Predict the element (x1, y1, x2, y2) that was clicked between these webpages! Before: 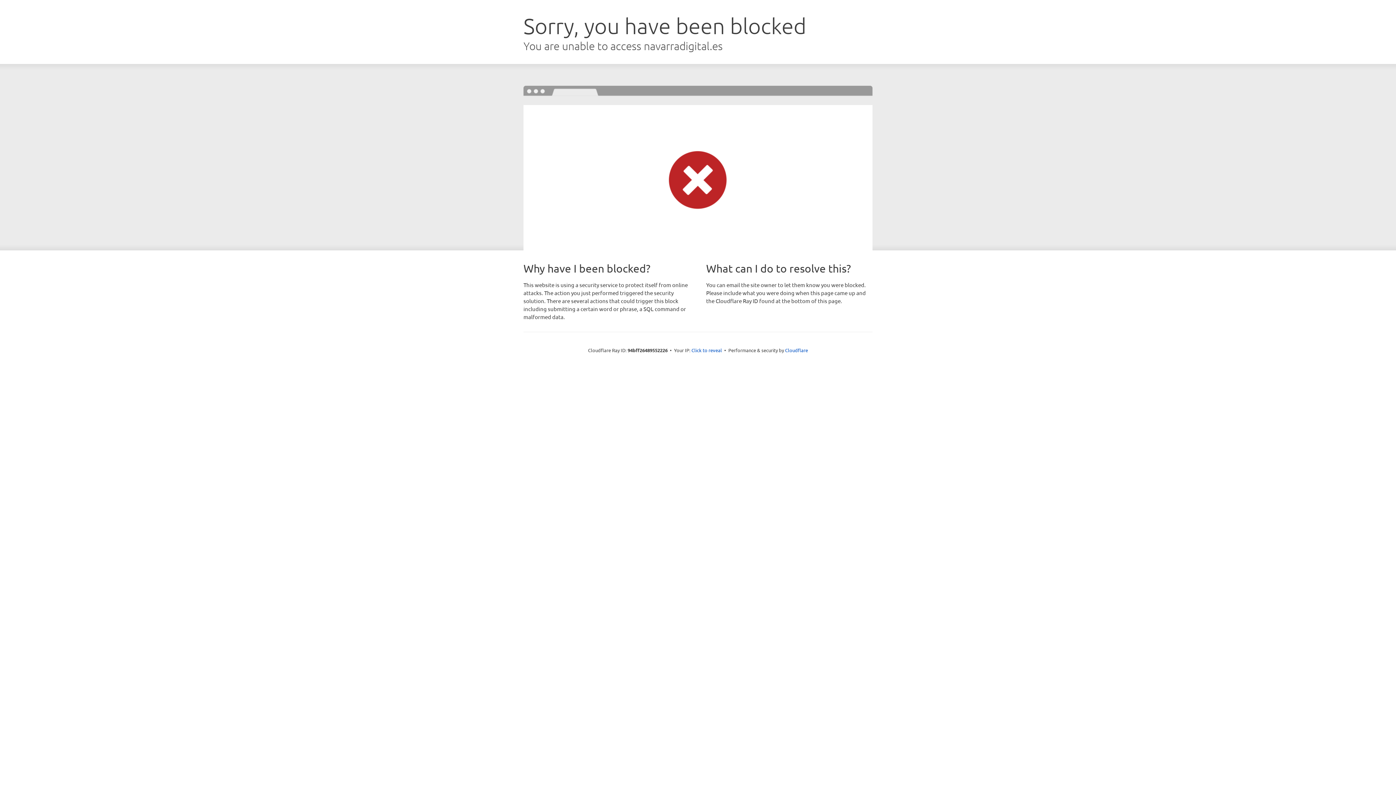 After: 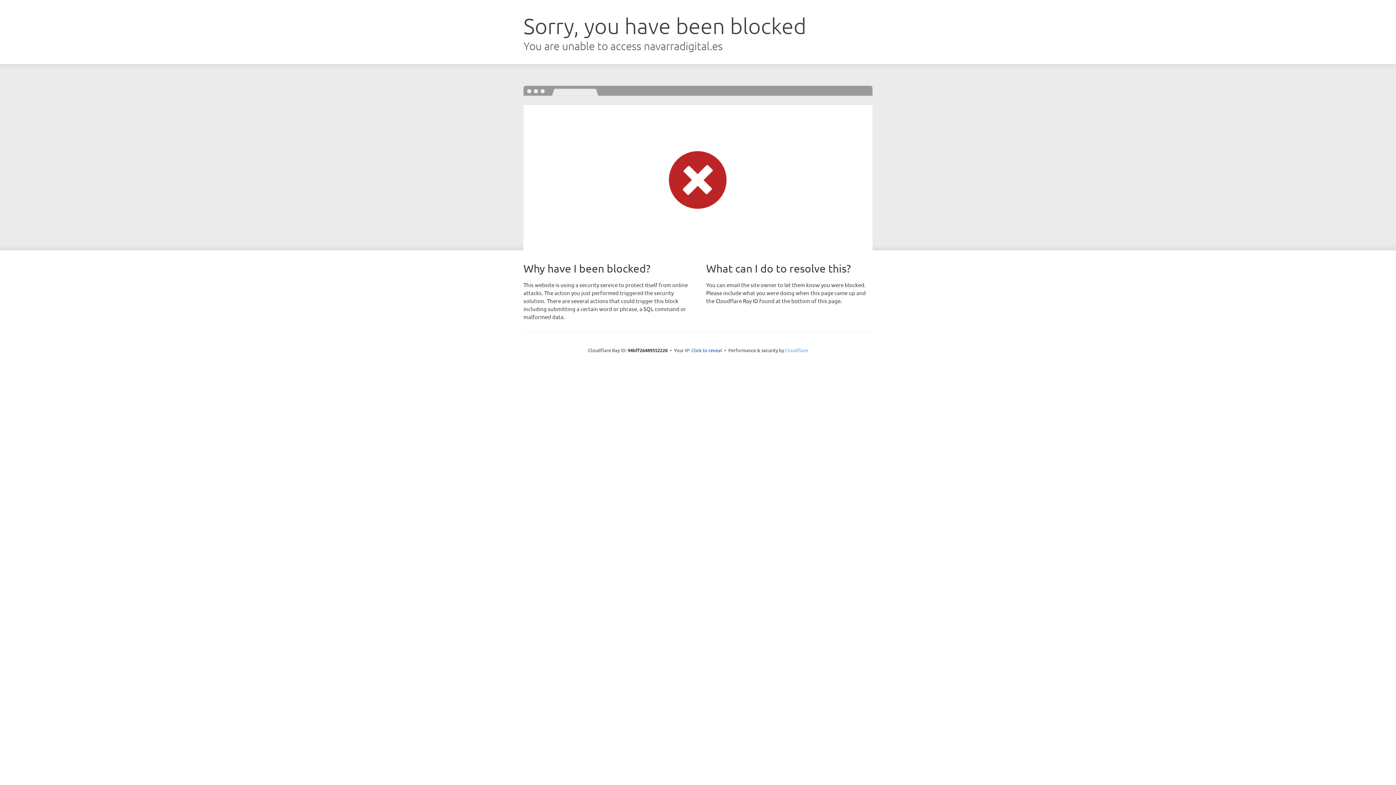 Action: label: Cloudflare bbox: (785, 347, 808, 353)